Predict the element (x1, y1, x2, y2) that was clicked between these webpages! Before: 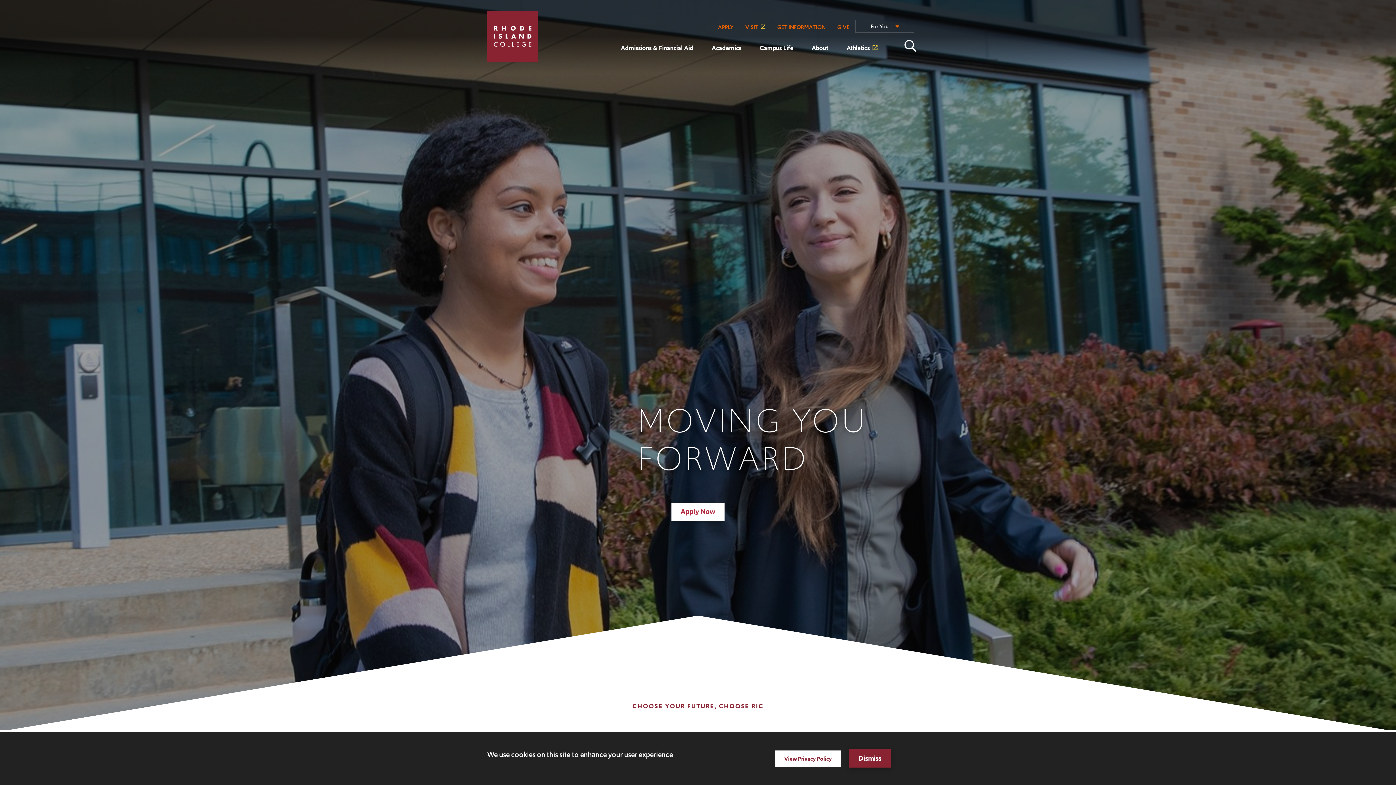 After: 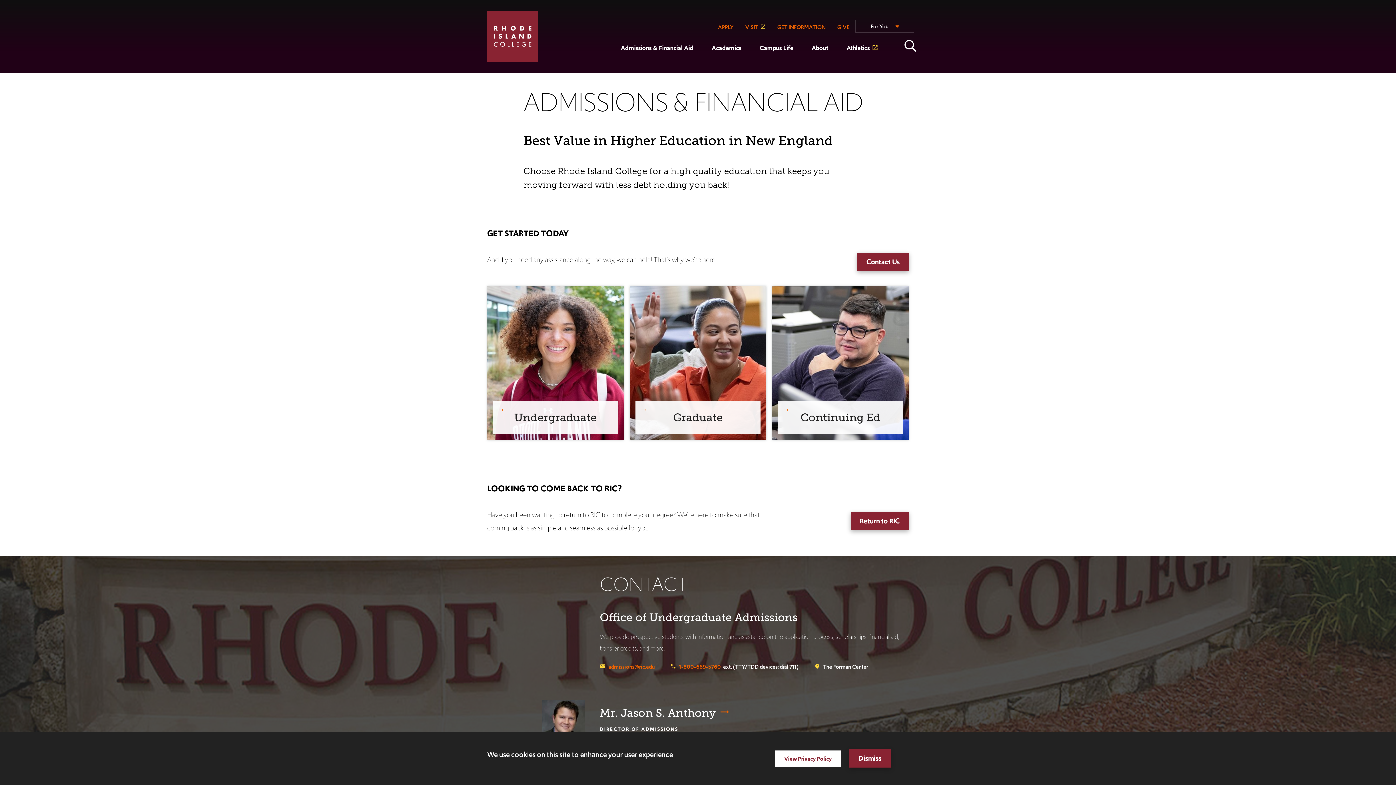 Action: bbox: (712, 20, 739, 34) label: APPLY